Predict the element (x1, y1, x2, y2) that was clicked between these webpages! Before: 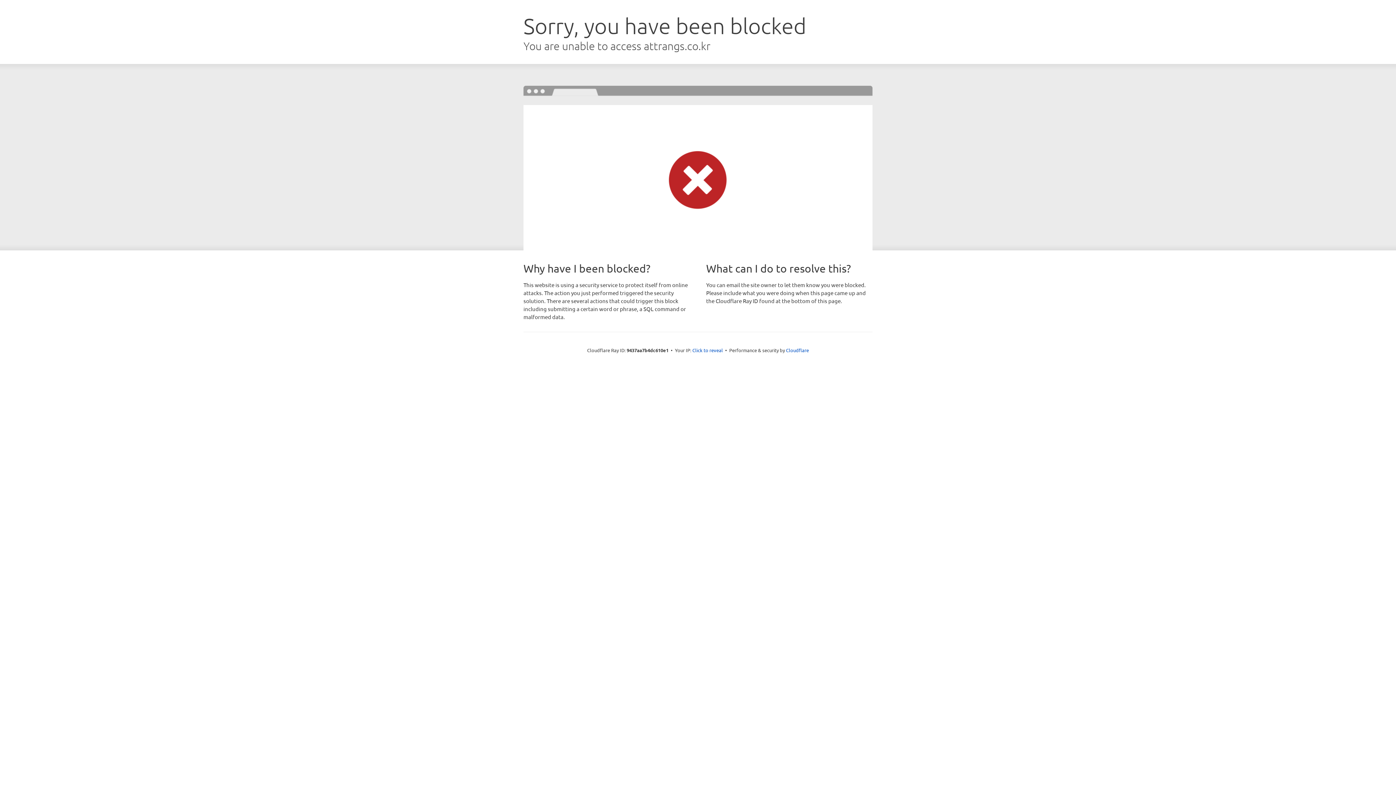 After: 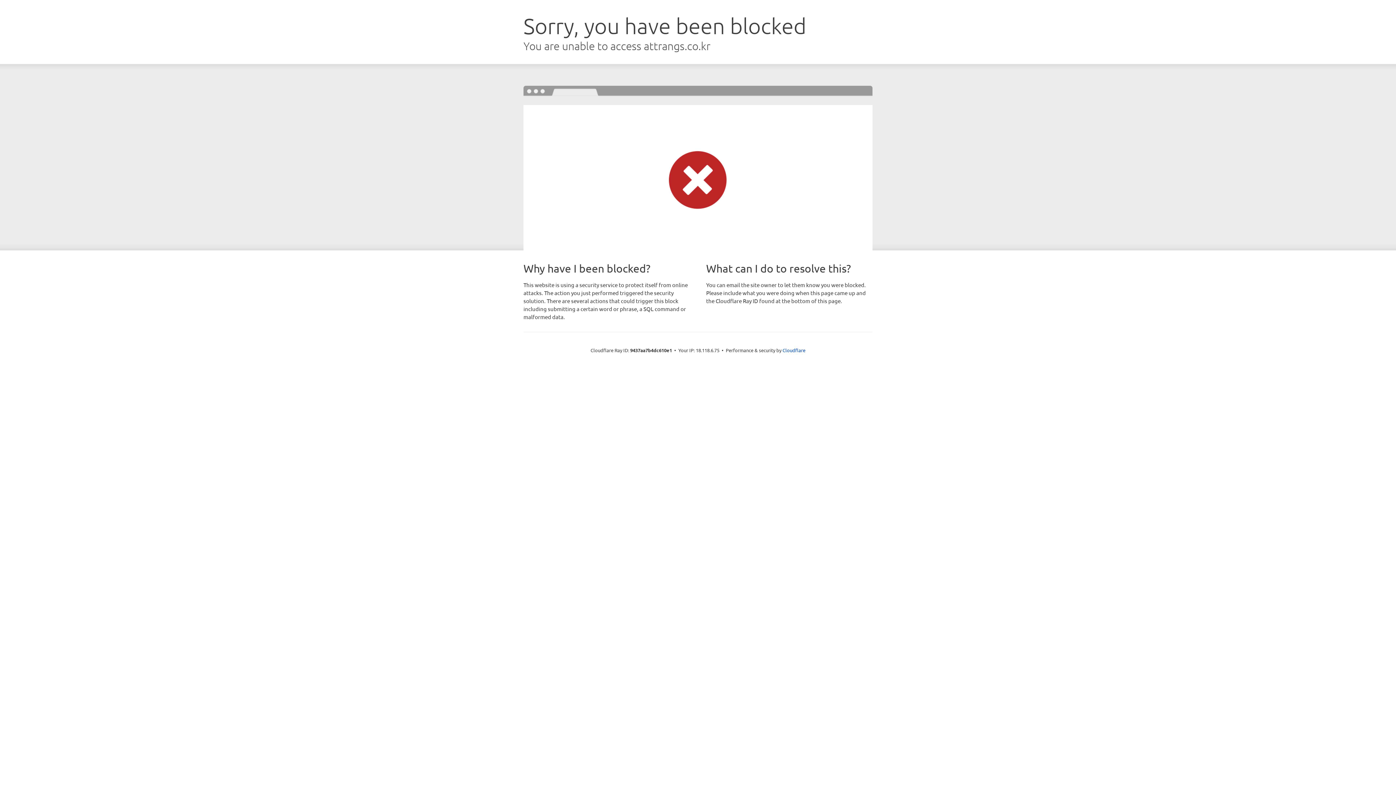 Action: label: Click to reveal bbox: (692, 346, 723, 353)